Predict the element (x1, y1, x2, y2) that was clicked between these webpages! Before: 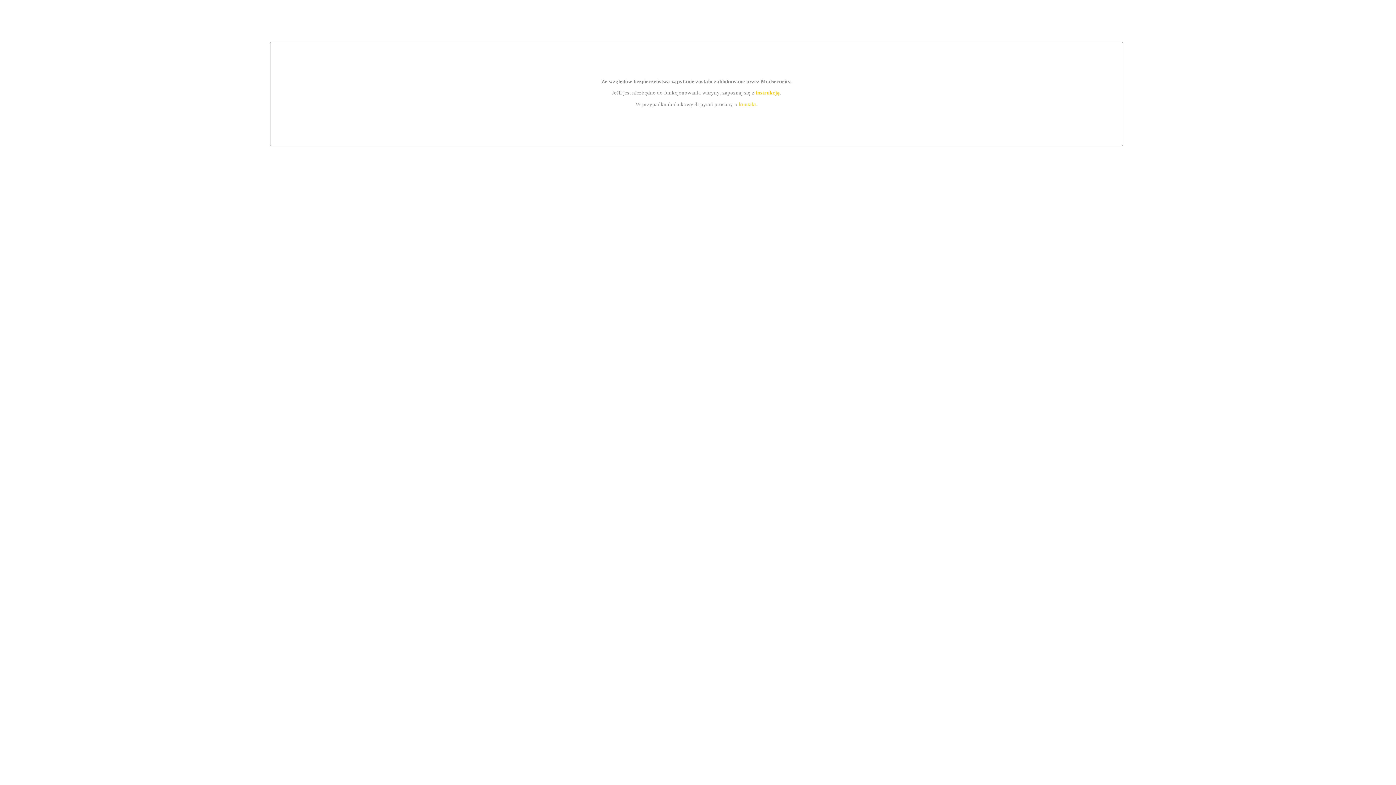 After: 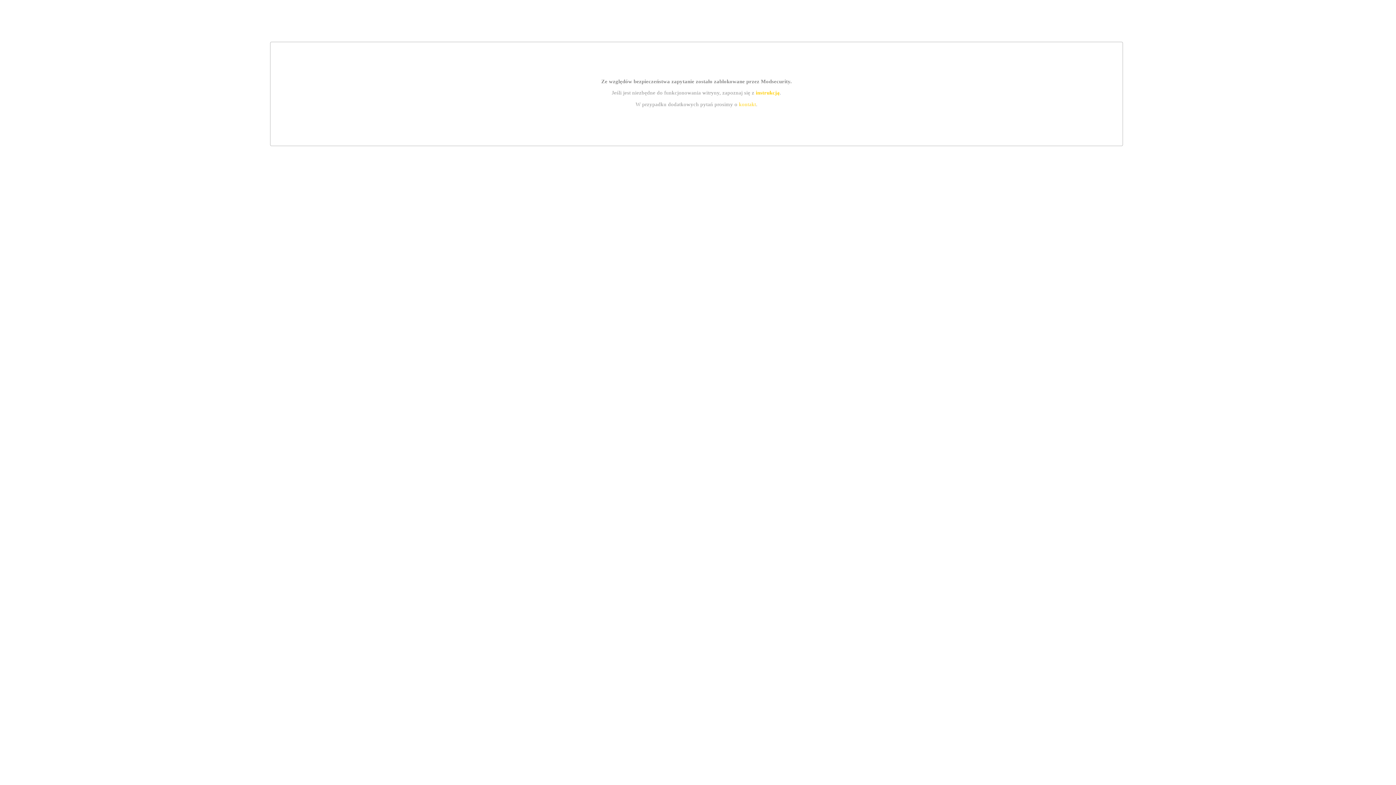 Action: bbox: (739, 101, 756, 107) label: kontakt